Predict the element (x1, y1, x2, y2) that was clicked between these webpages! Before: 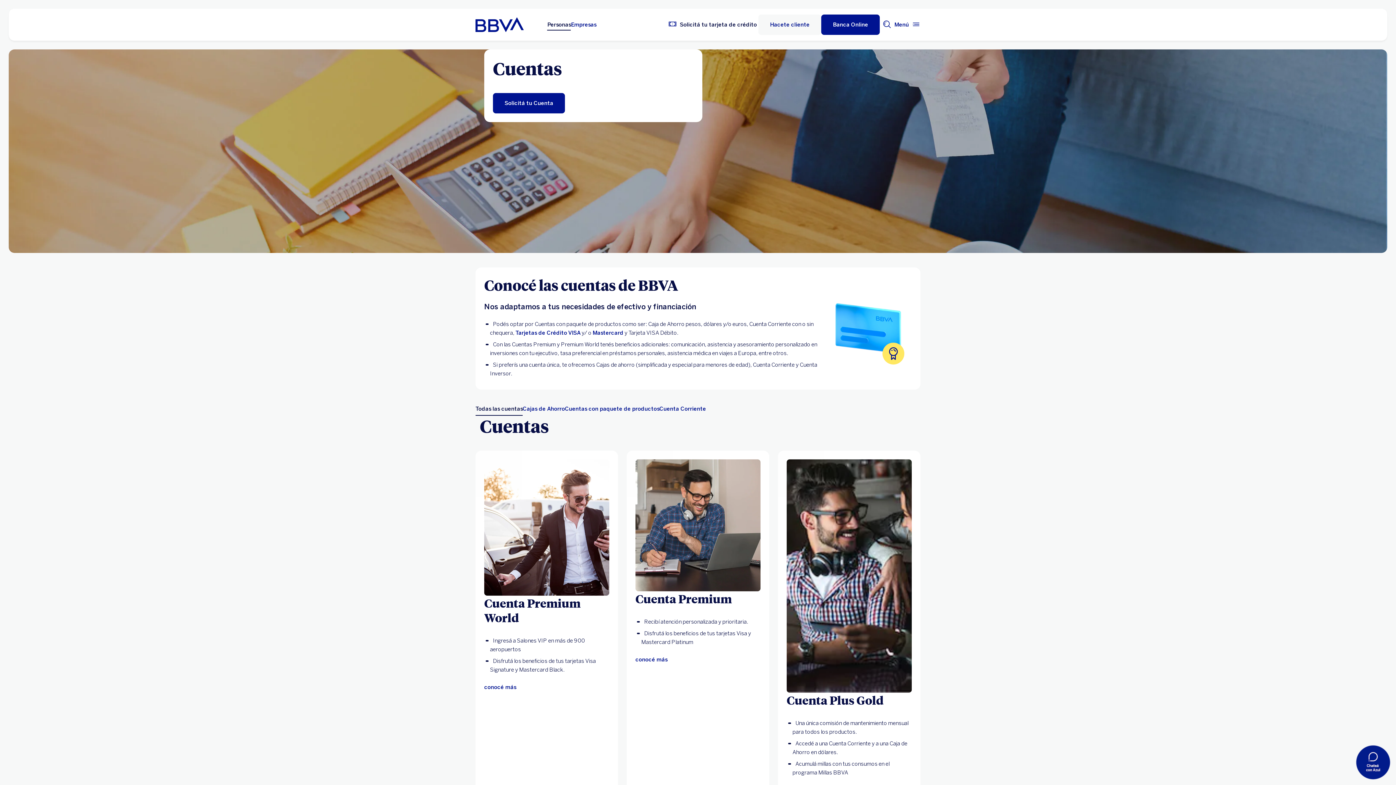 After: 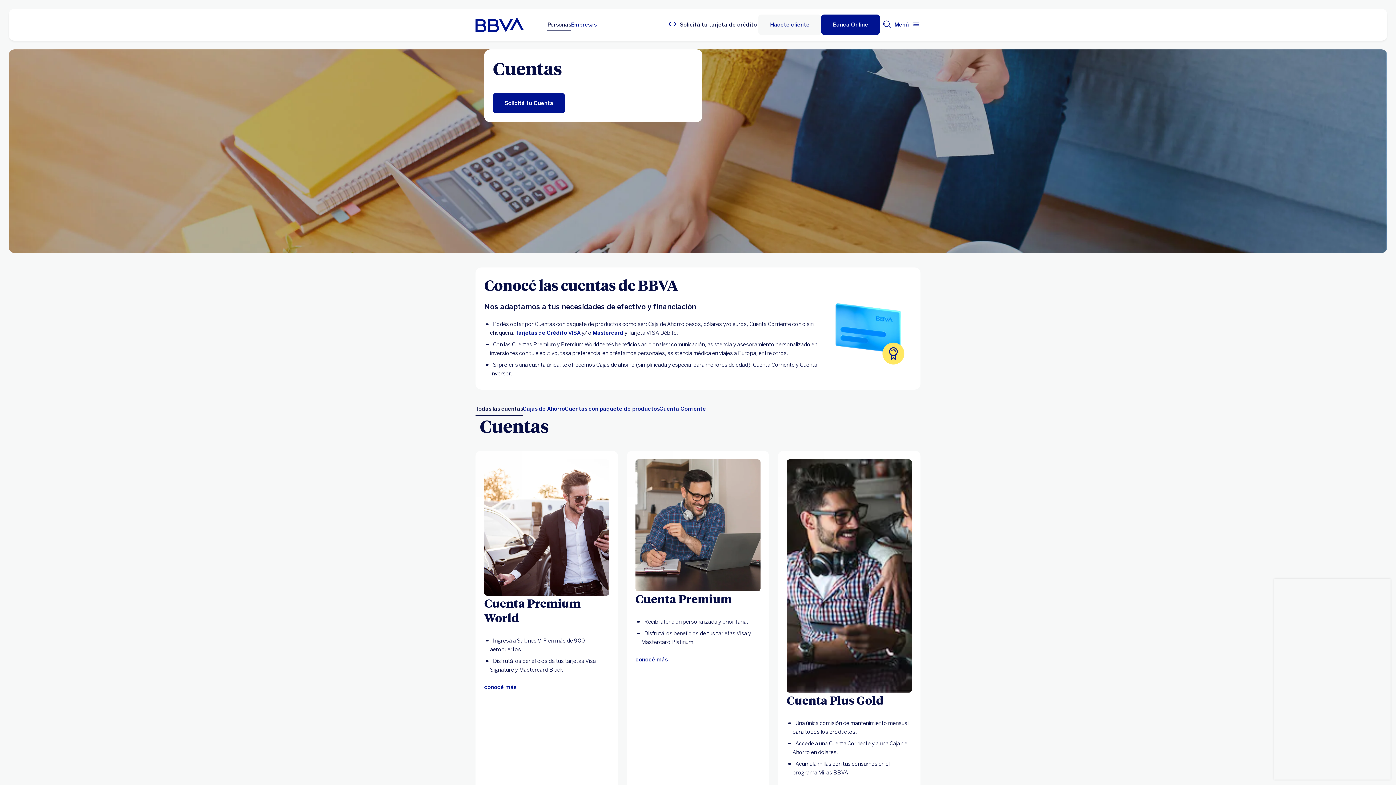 Action: bbox: (1356, 745, 1390, 780) label: Abrir chat